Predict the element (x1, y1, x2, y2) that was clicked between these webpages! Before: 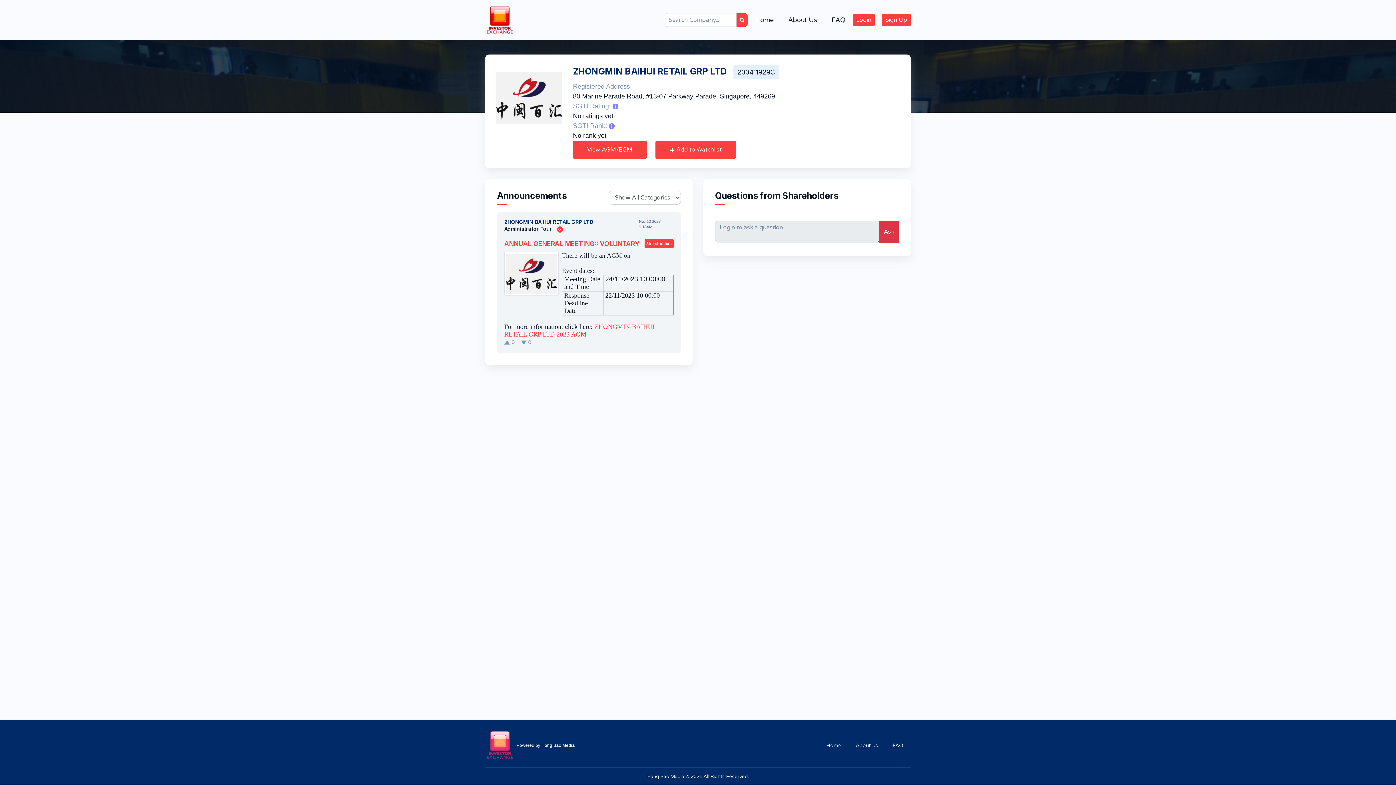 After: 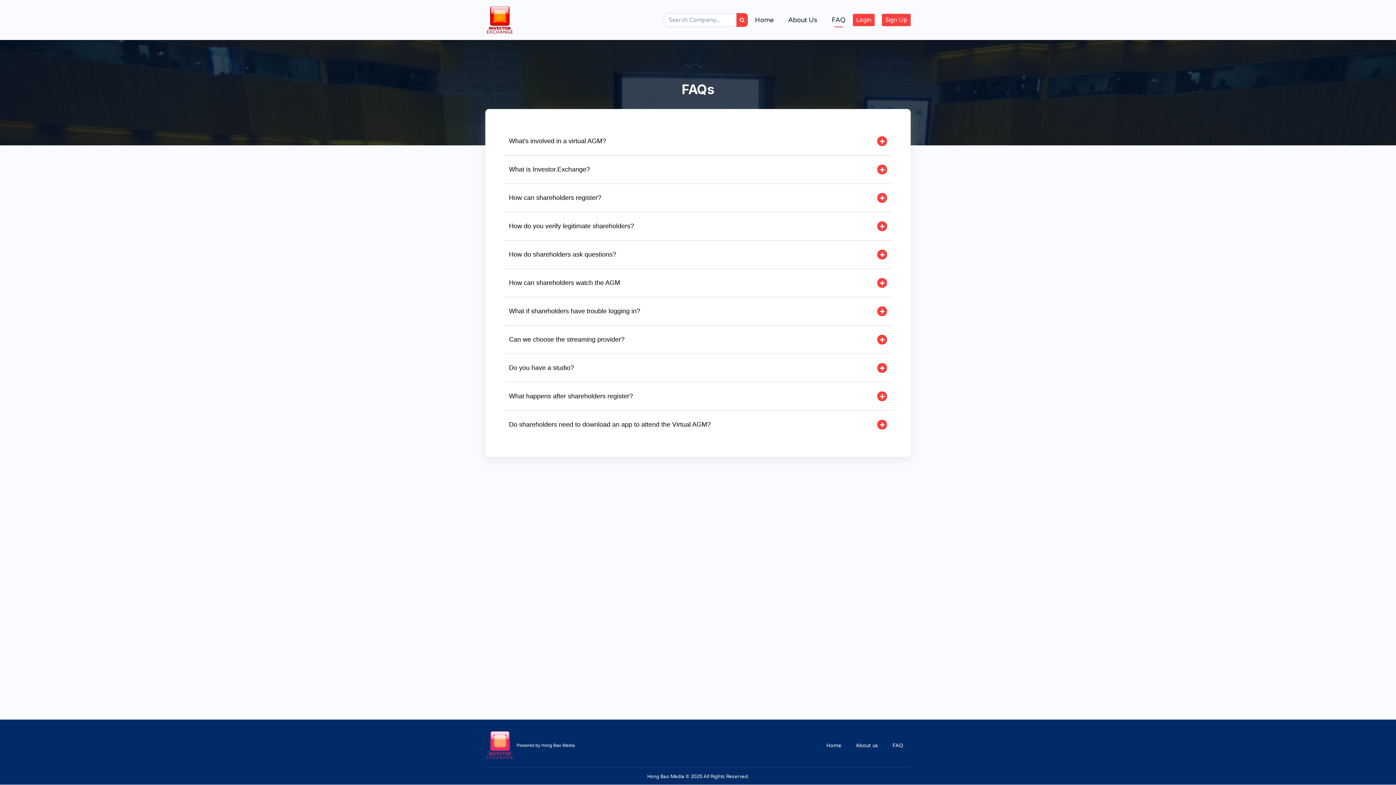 Action: bbox: (892, 742, 903, 749) label: FAQ